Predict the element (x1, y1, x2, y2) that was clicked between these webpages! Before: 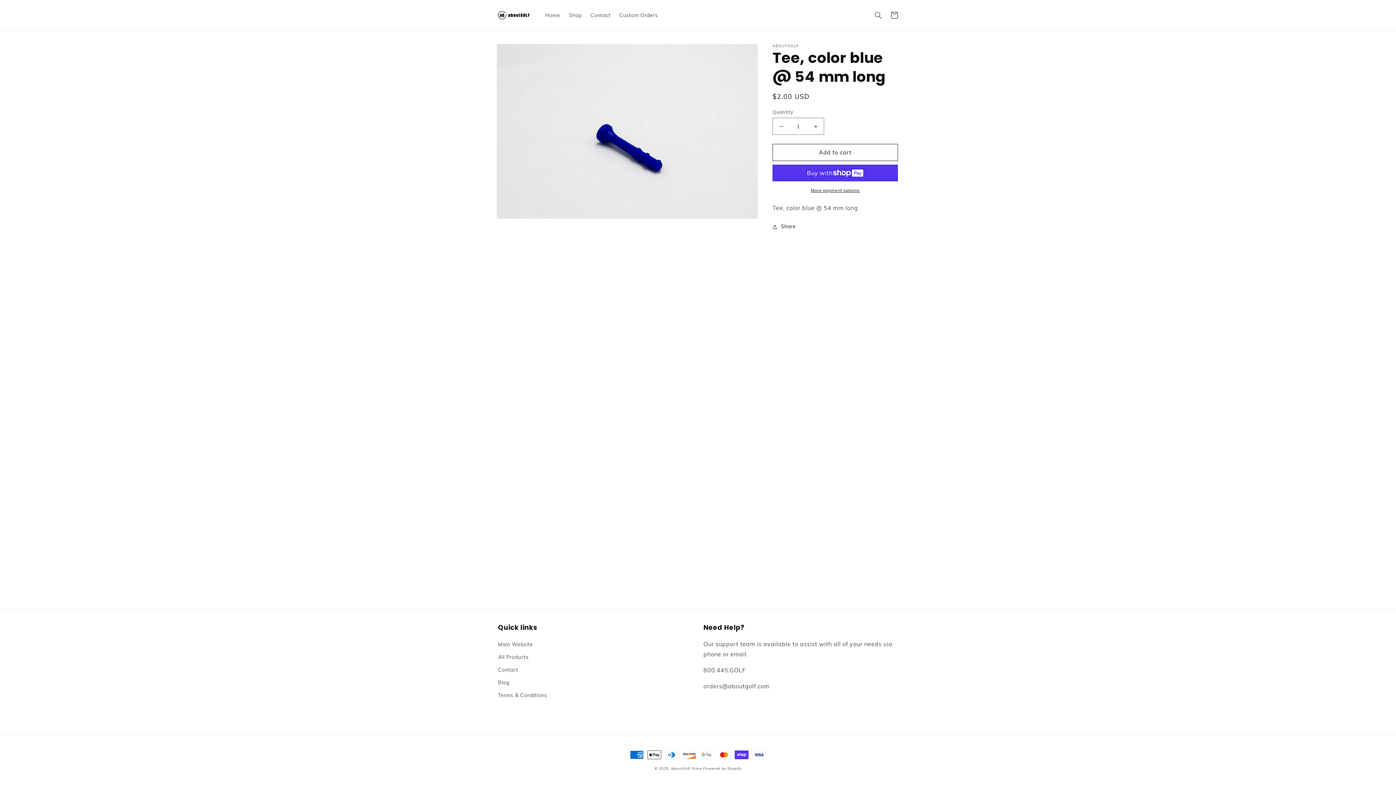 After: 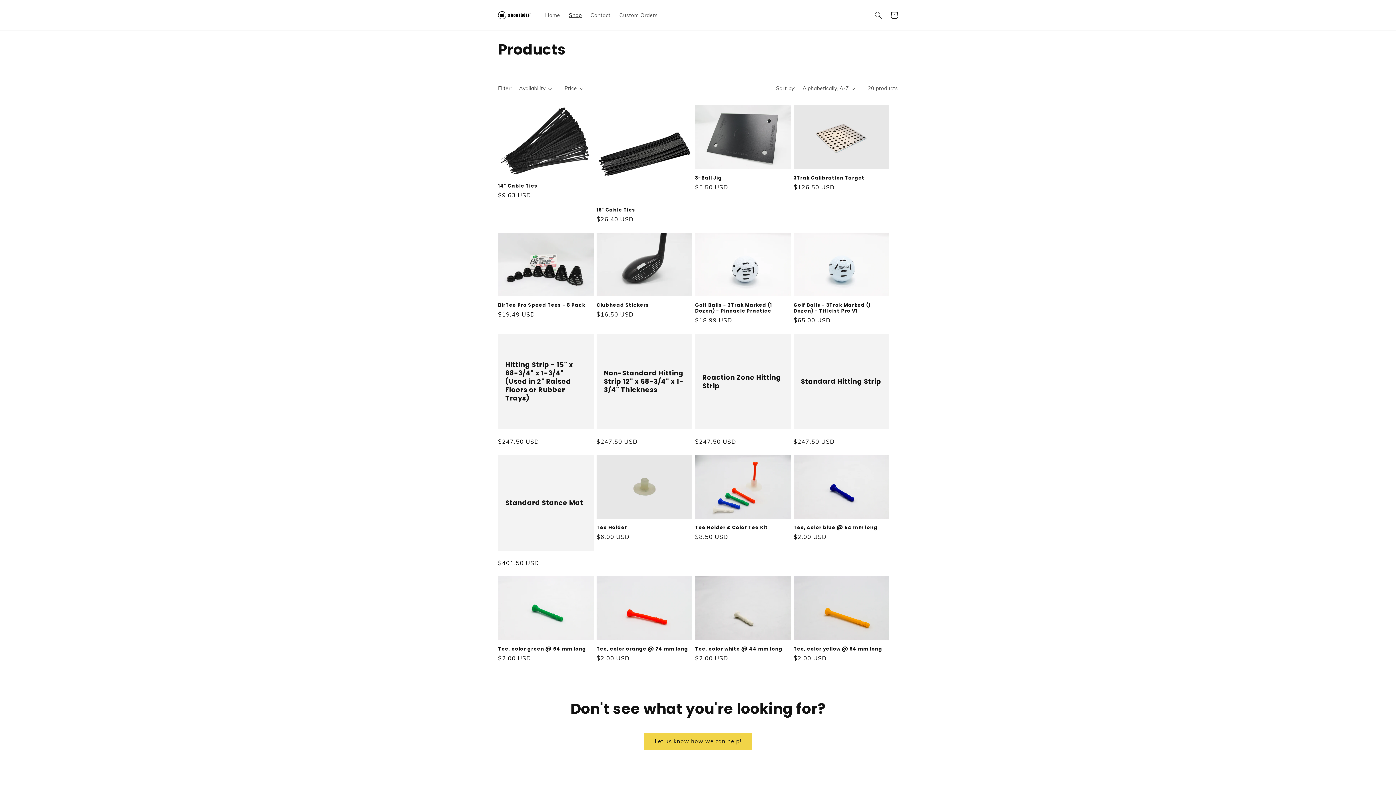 Action: label: Shop bbox: (564, 7, 586, 22)